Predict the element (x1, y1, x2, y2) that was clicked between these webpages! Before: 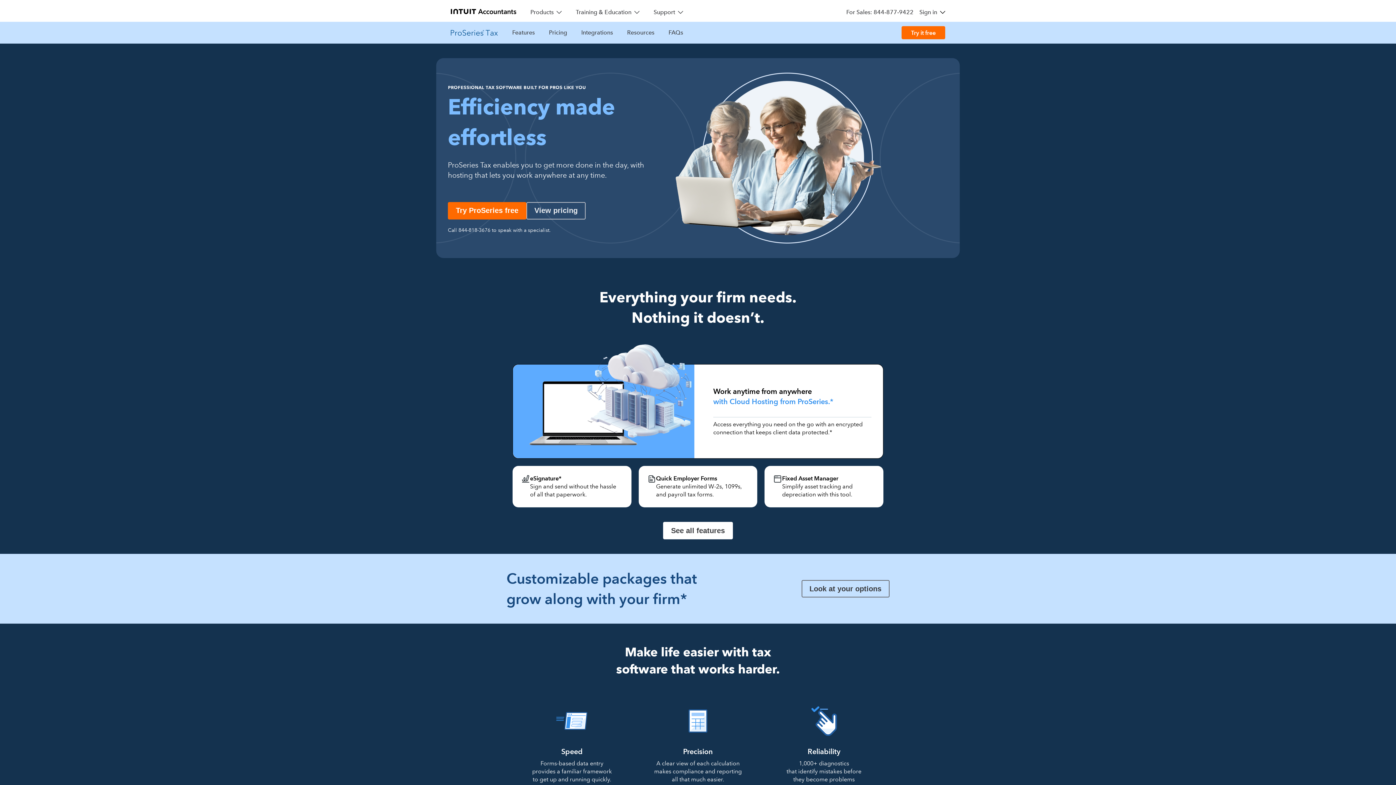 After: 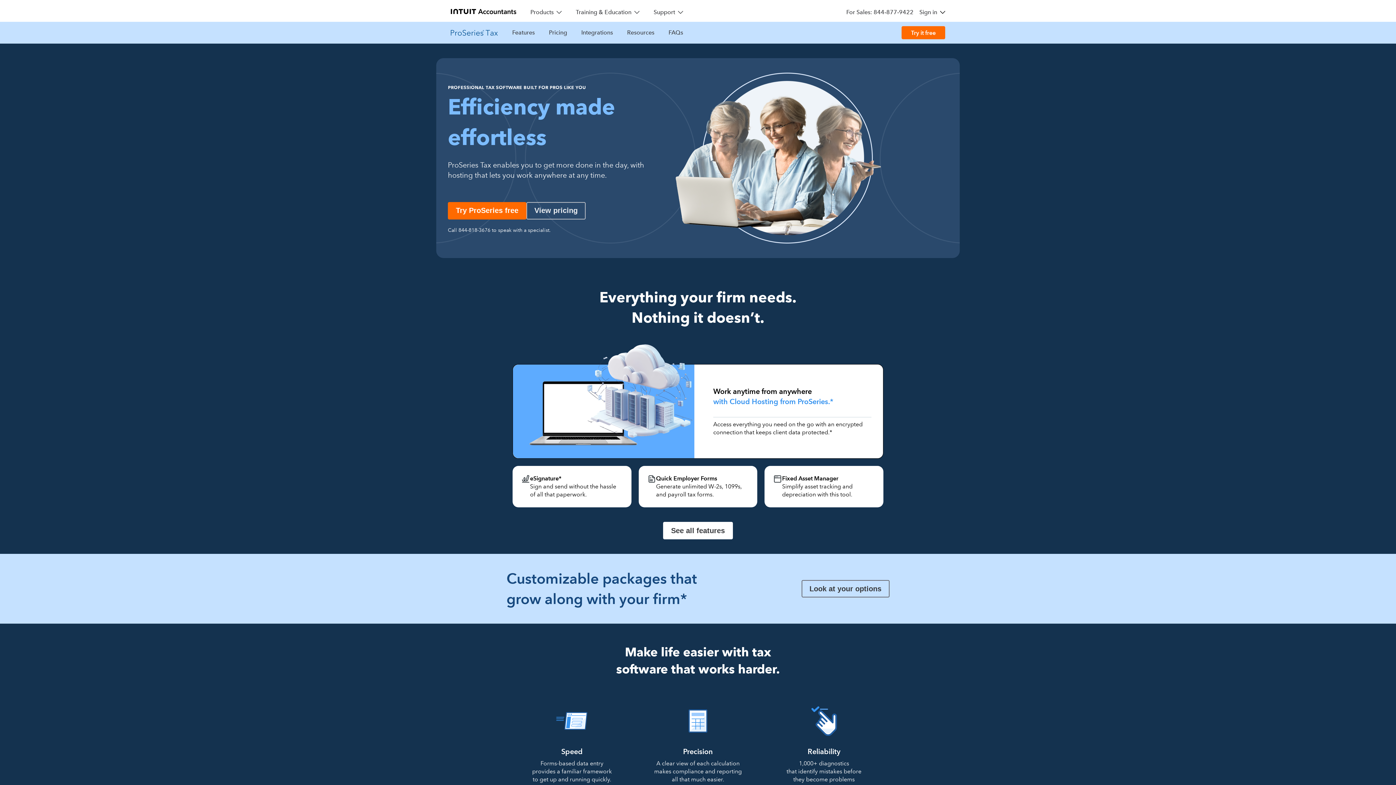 Action: bbox: (450, 21, 498, 43) label: ProSeries Tax